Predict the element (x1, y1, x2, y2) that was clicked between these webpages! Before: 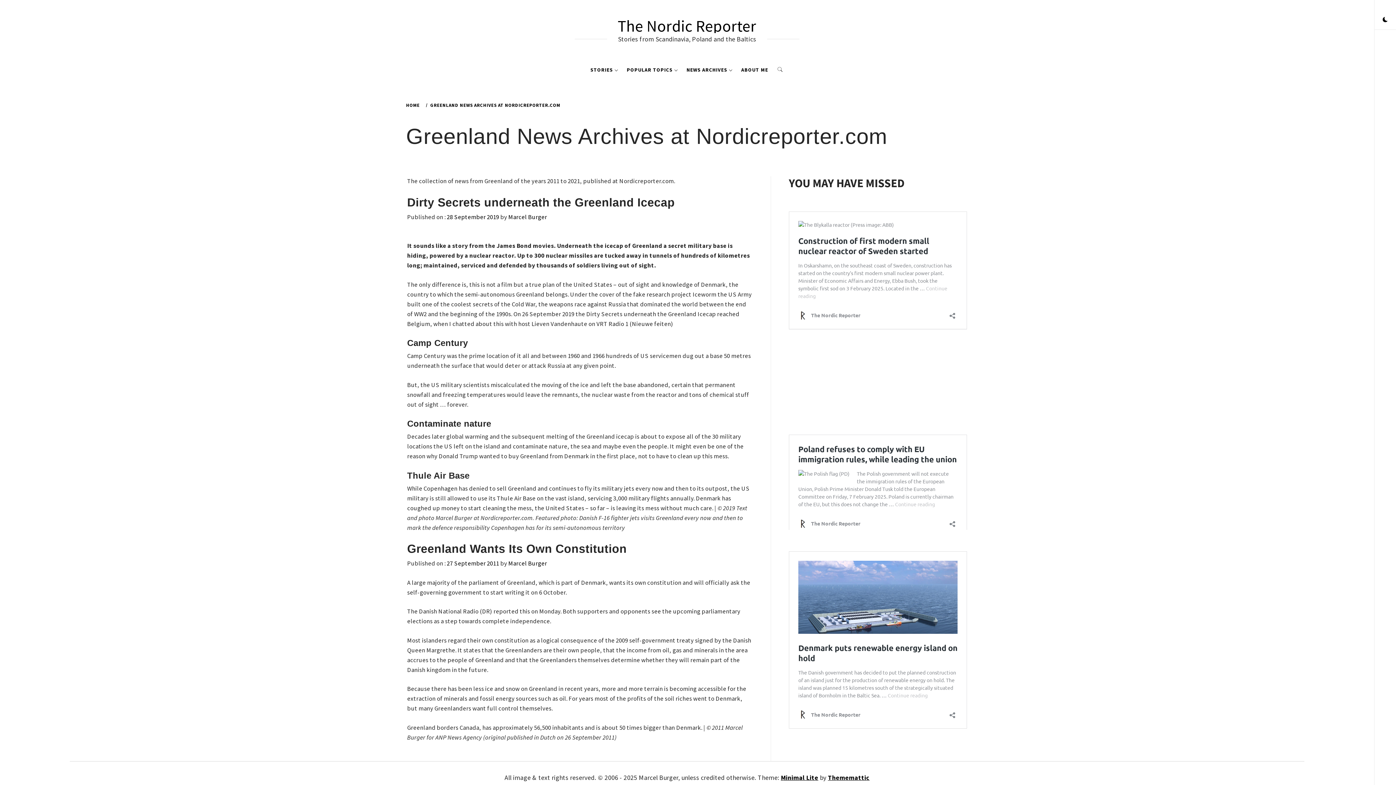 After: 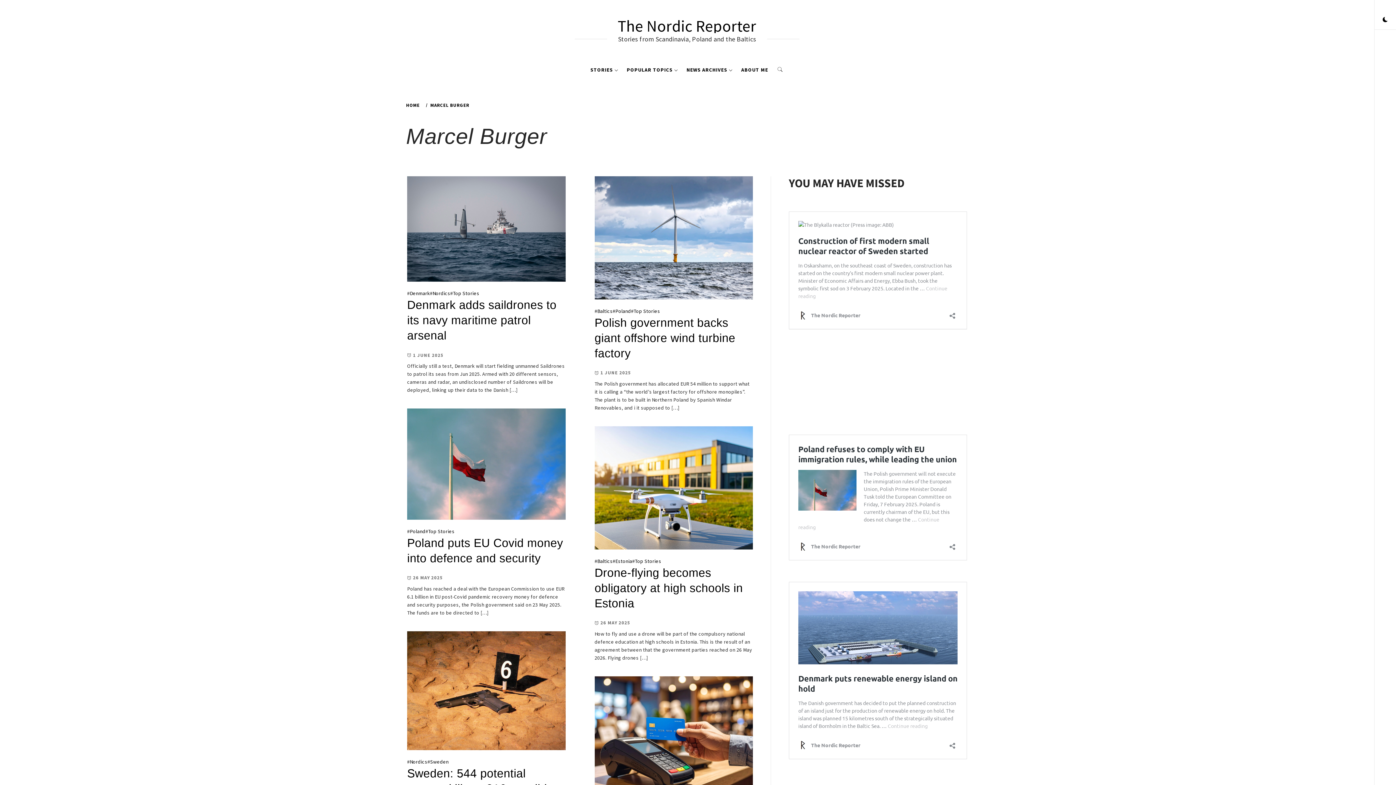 Action: bbox: (508, 559, 547, 567) label: Marcel Burger